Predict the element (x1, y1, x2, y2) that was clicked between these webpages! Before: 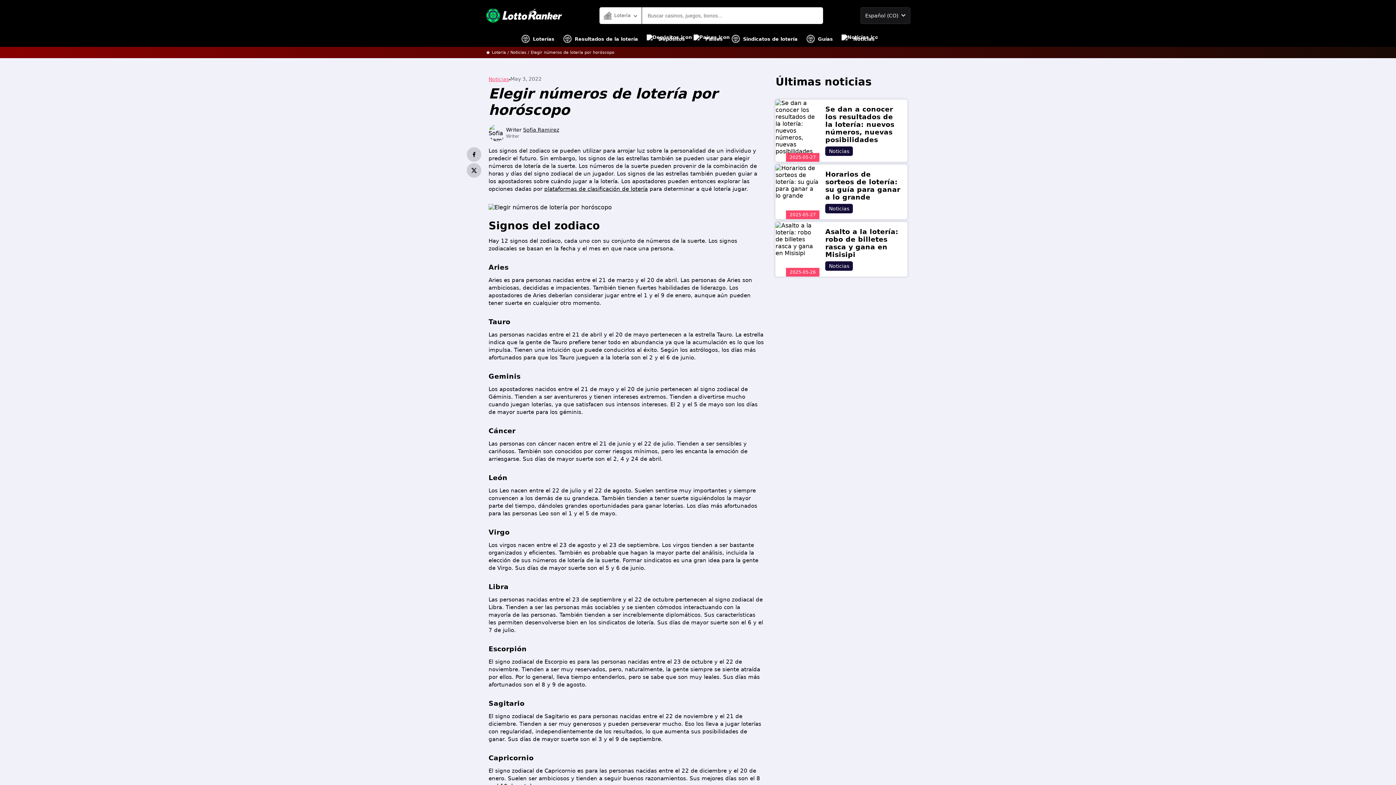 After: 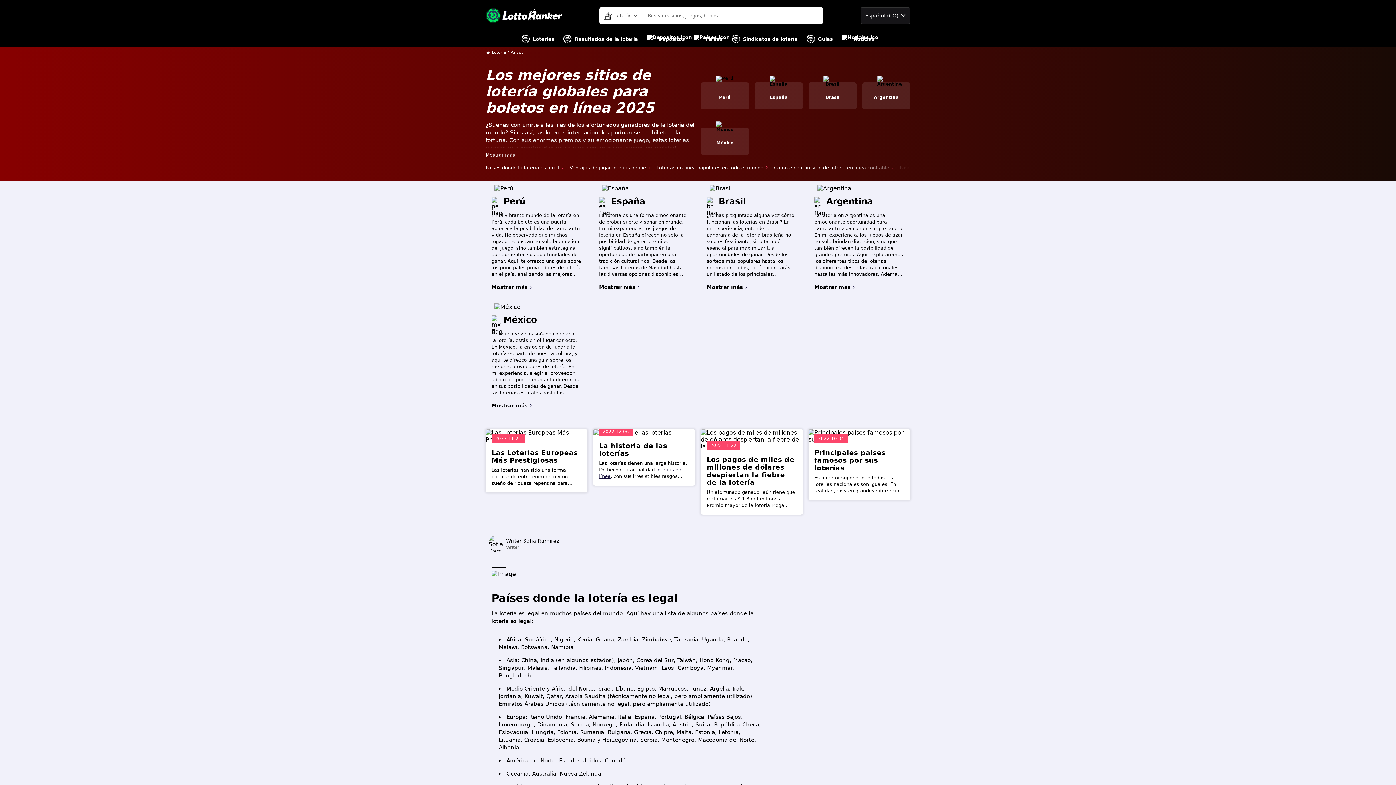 Action: bbox: (693, 30, 722, 46) label: Países